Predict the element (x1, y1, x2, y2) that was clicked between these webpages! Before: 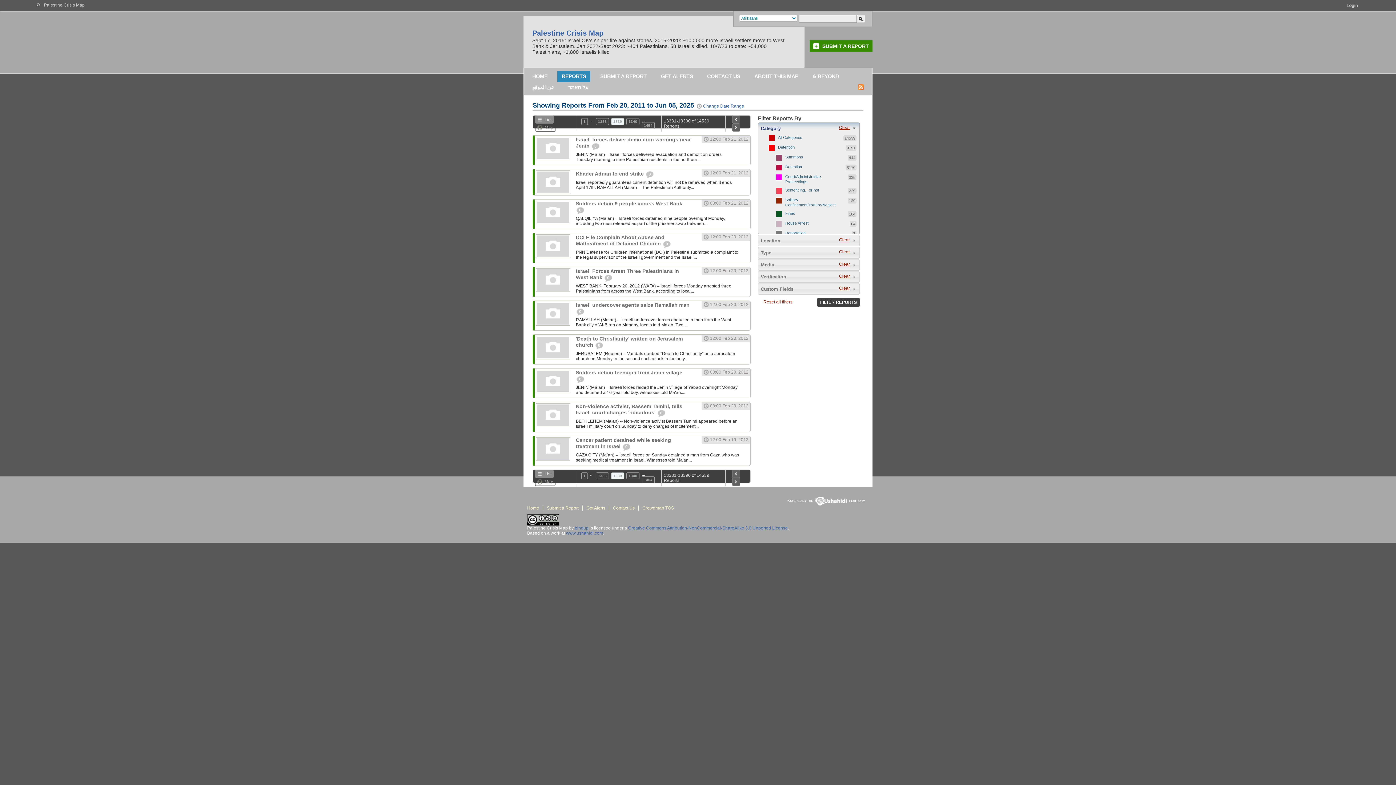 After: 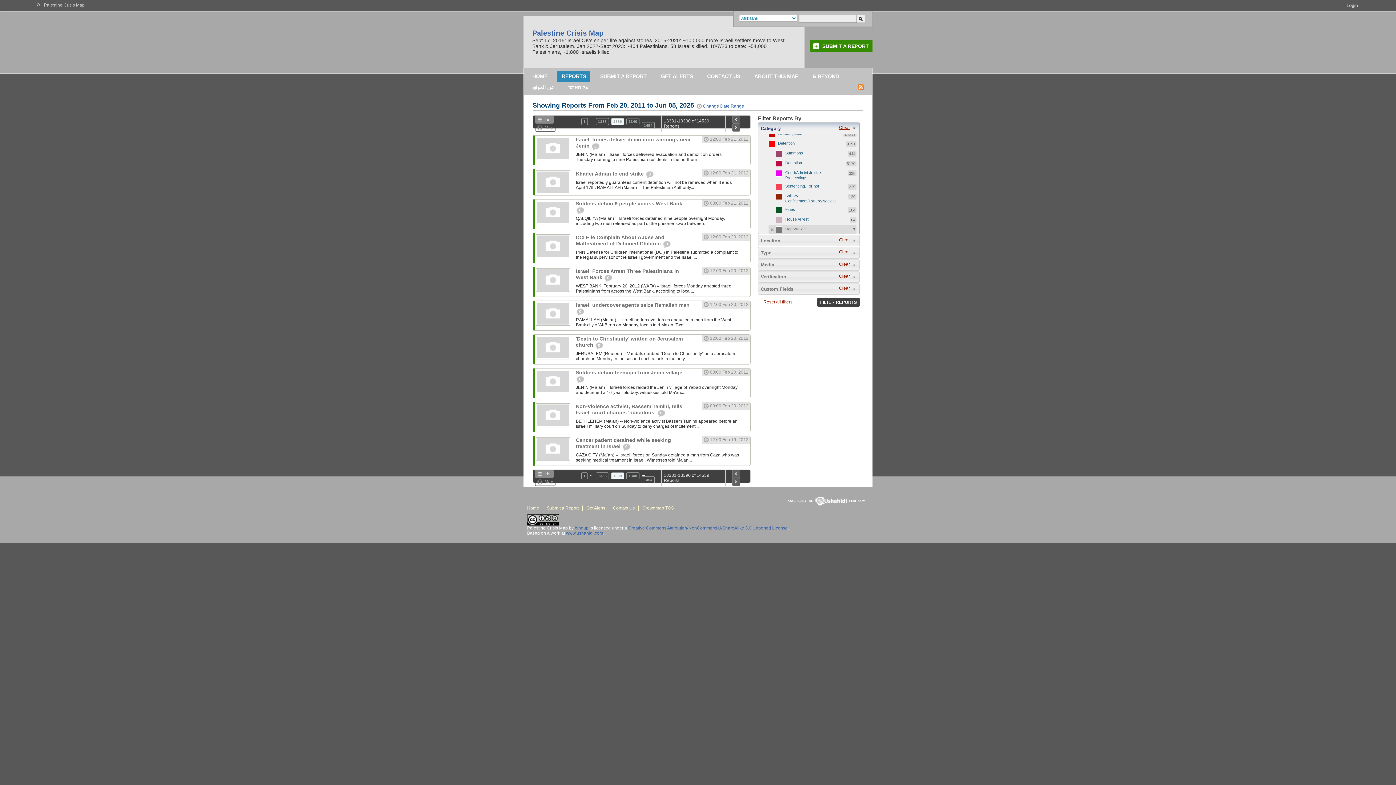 Action: bbox: (768, 229, 856, 238) label: Deportation
7